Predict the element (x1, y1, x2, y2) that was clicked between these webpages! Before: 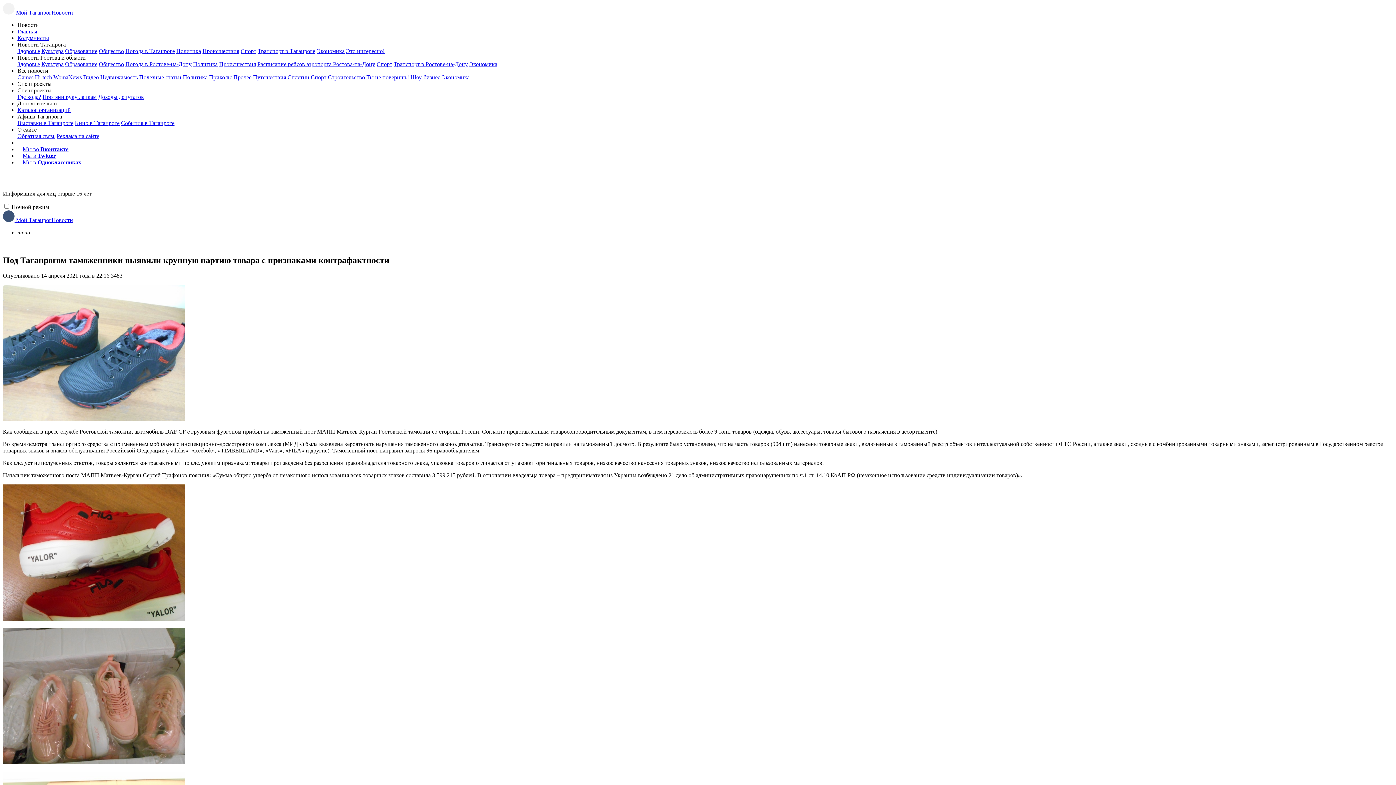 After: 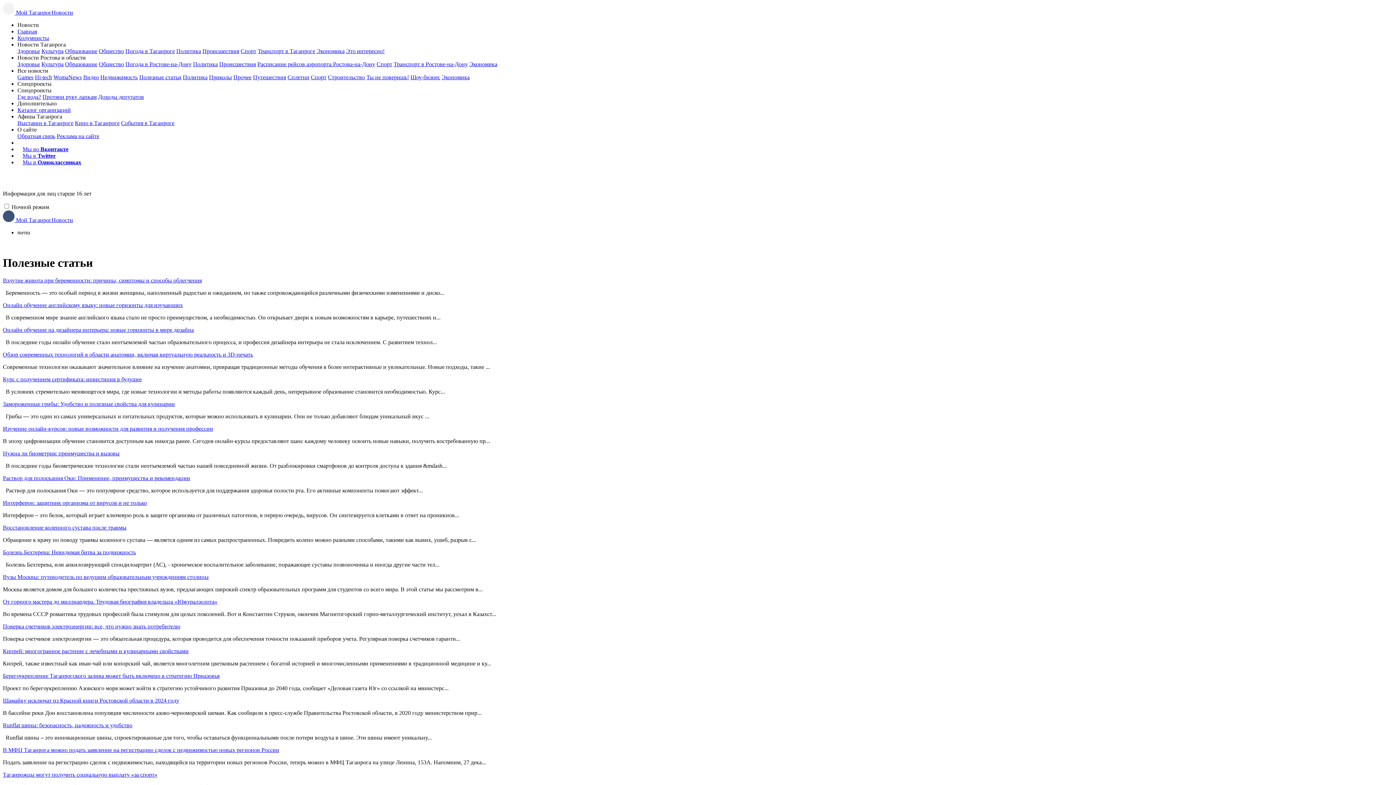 Action: bbox: (139, 74, 181, 80) label: Полезные статьи